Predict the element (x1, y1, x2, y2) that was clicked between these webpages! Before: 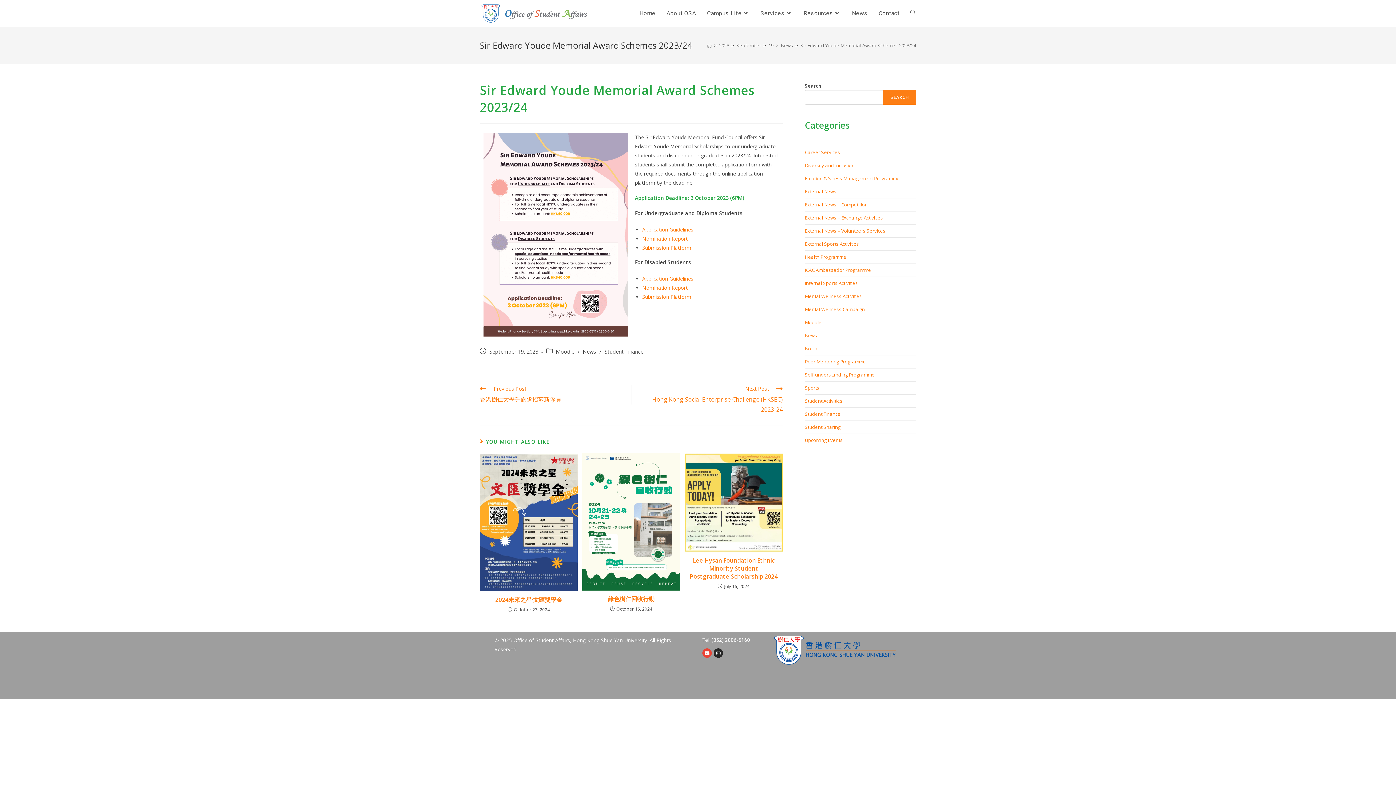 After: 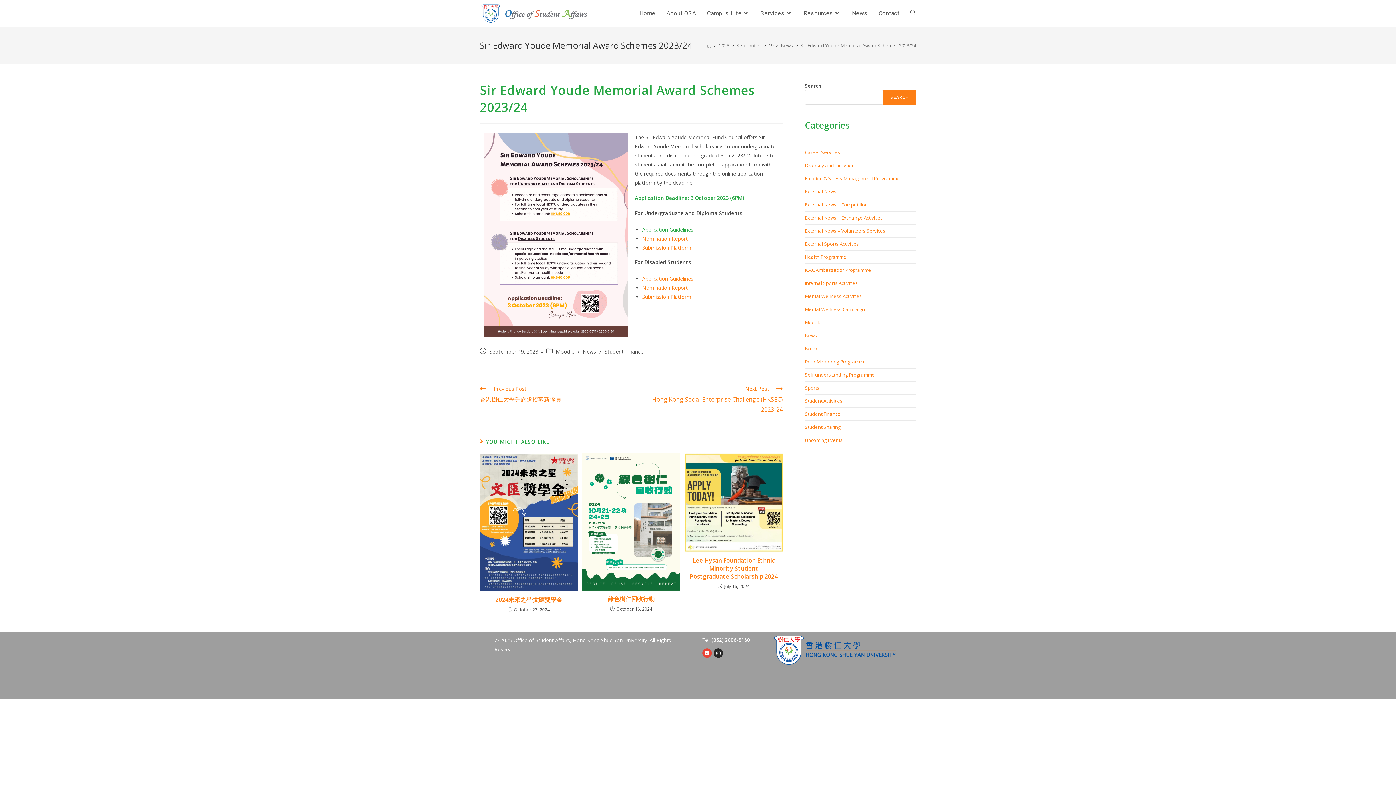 Action: bbox: (642, 226, 693, 233) label: Application Guidelines